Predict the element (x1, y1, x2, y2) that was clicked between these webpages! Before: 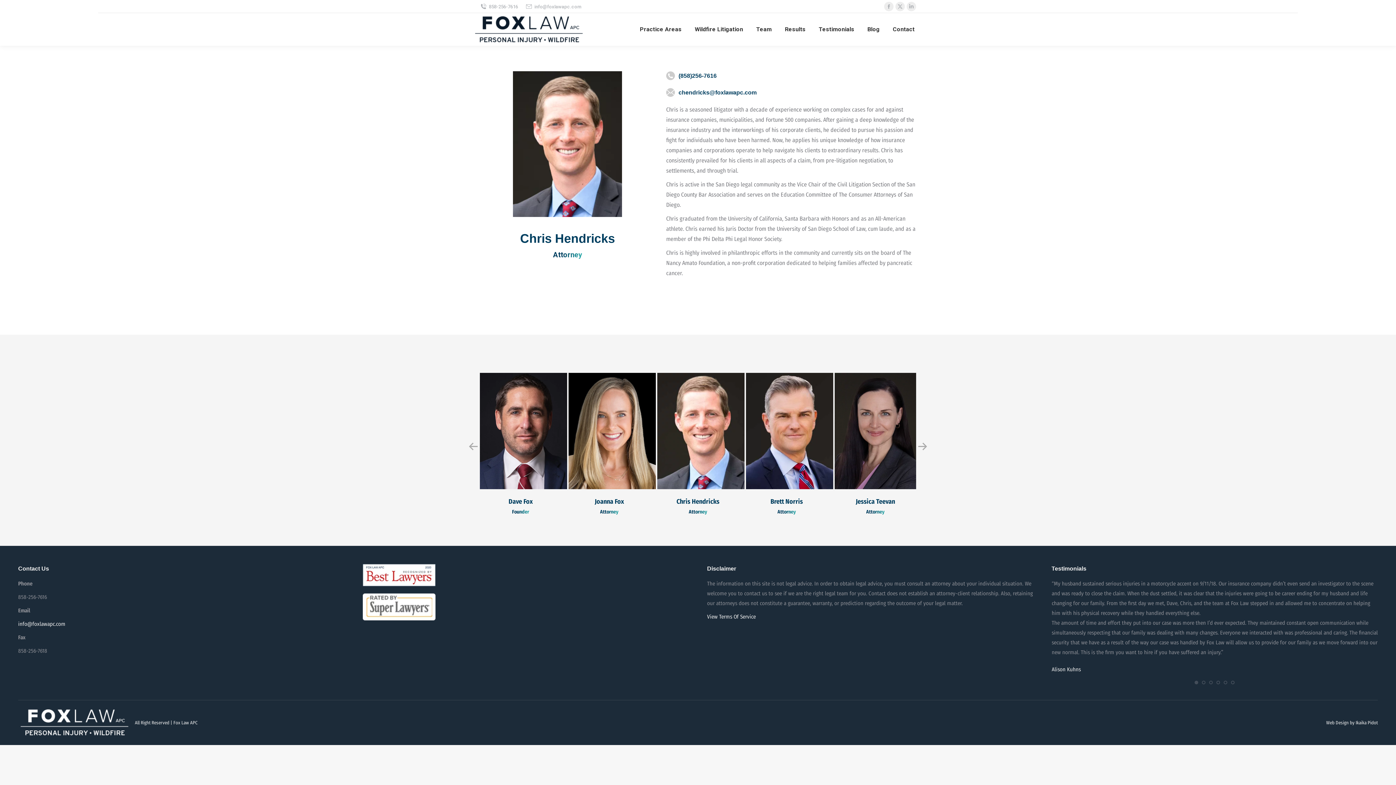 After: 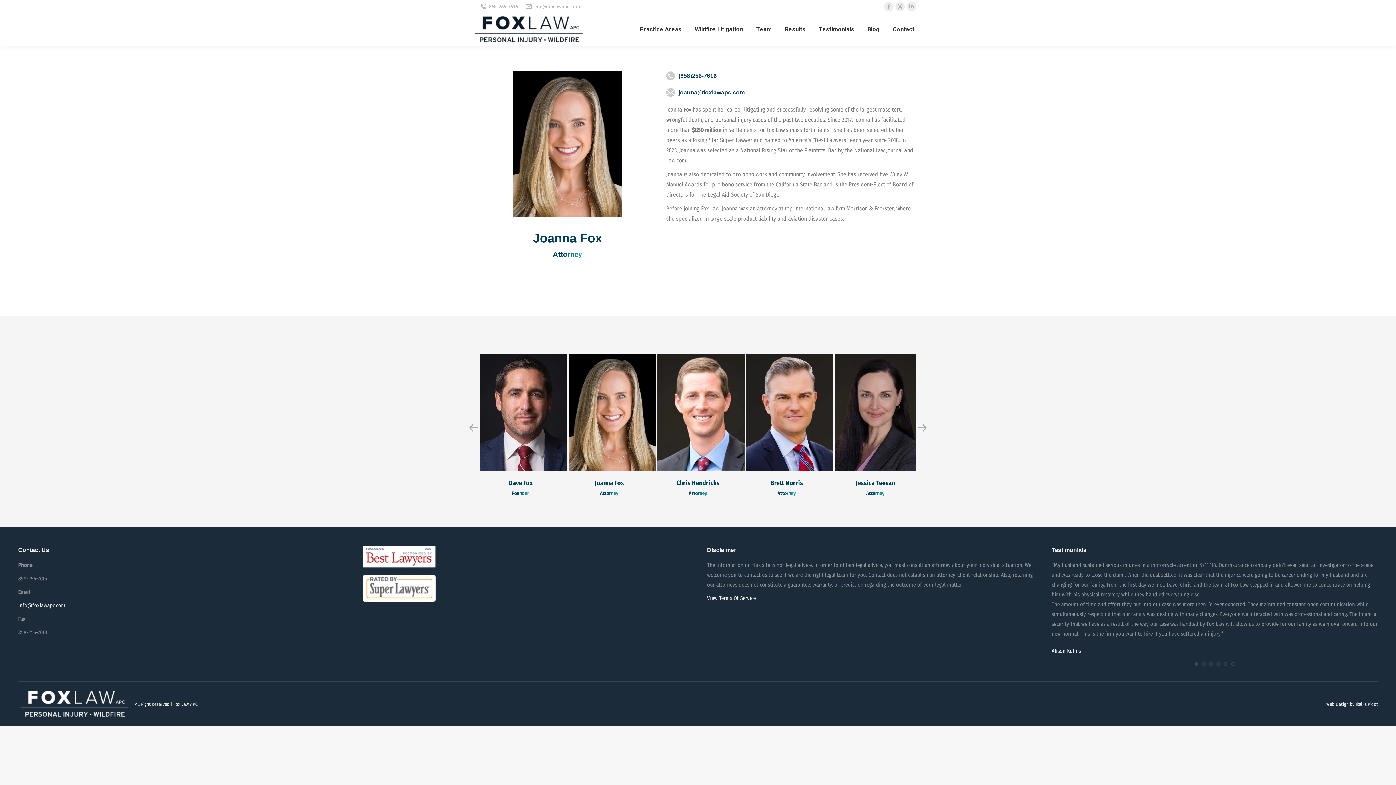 Action: bbox: (568, 373, 650, 489)